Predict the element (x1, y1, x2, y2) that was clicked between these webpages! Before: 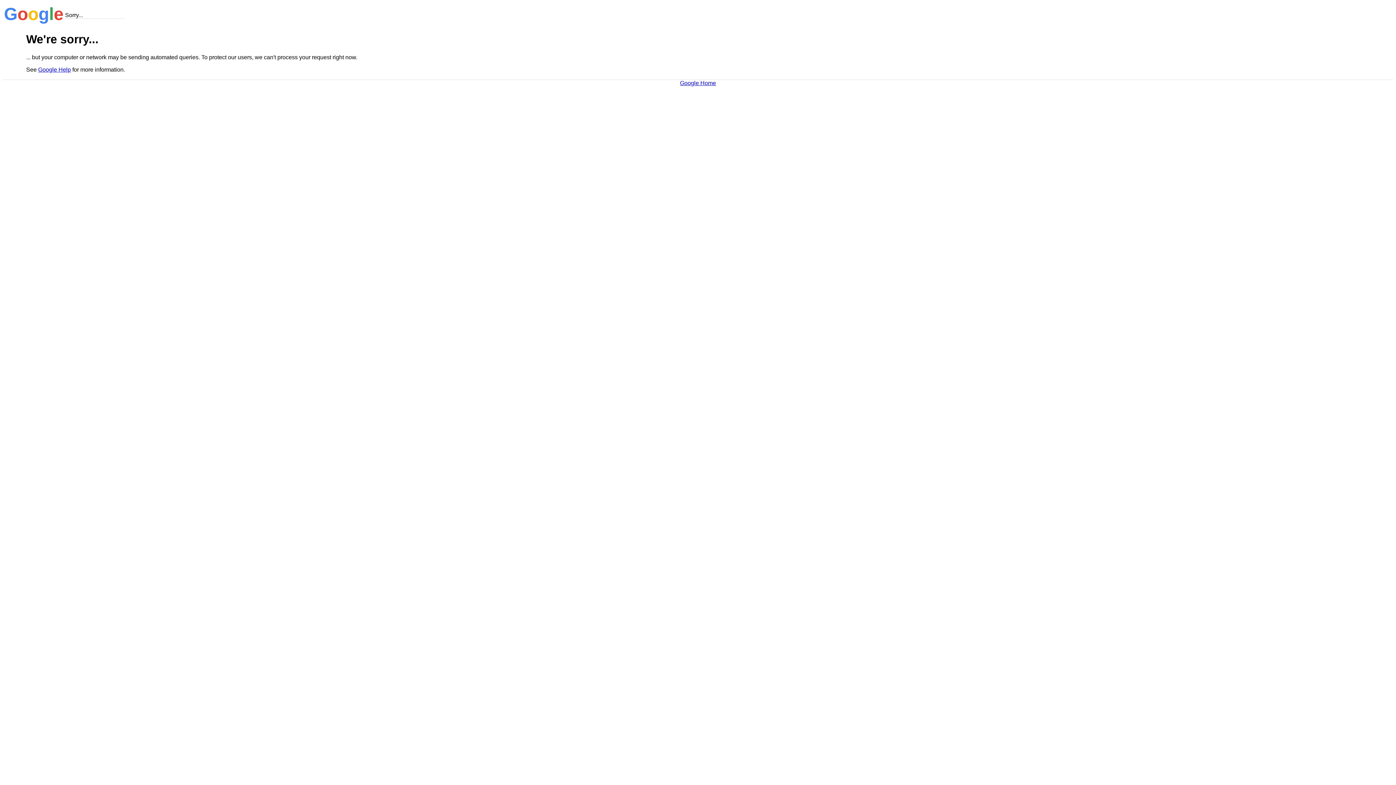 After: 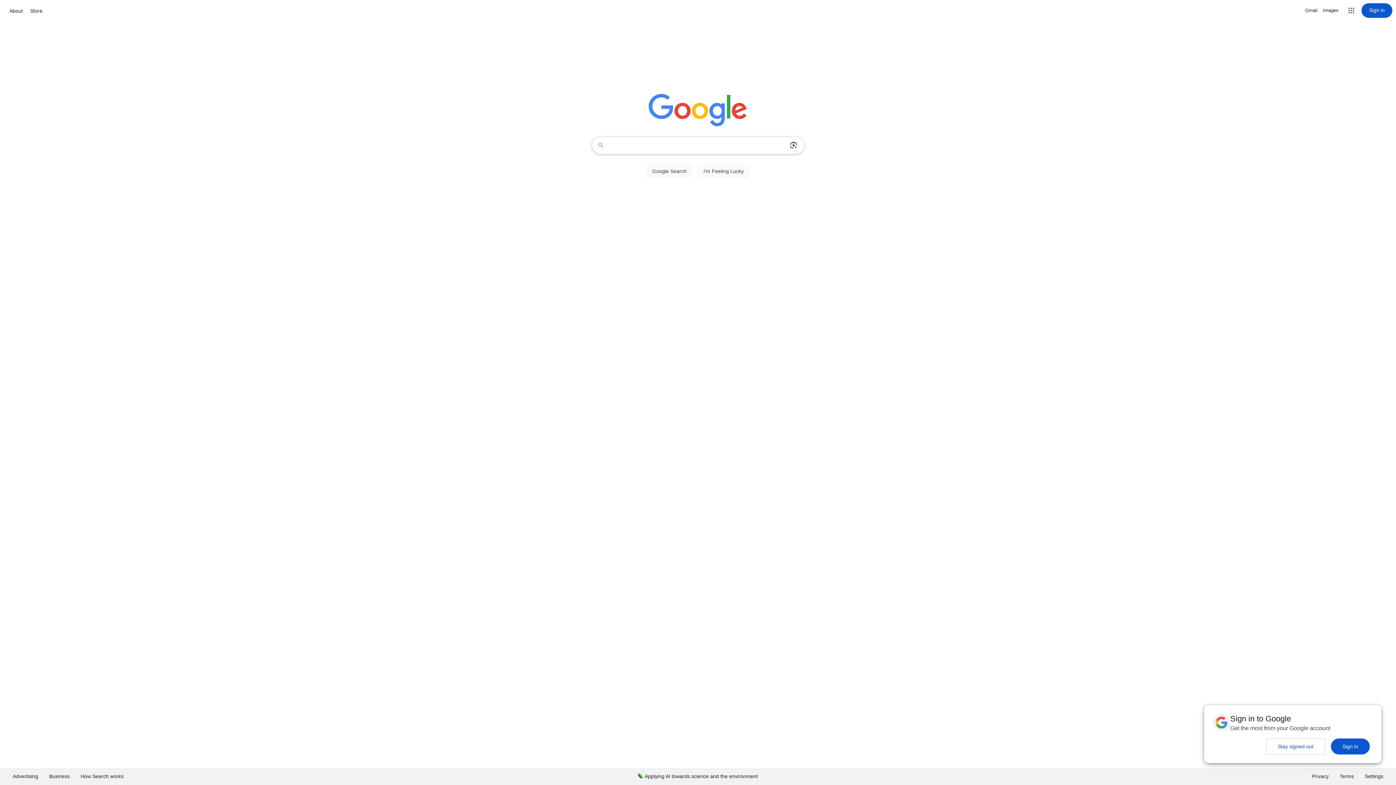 Action: label: Google Home bbox: (680, 79, 716, 86)